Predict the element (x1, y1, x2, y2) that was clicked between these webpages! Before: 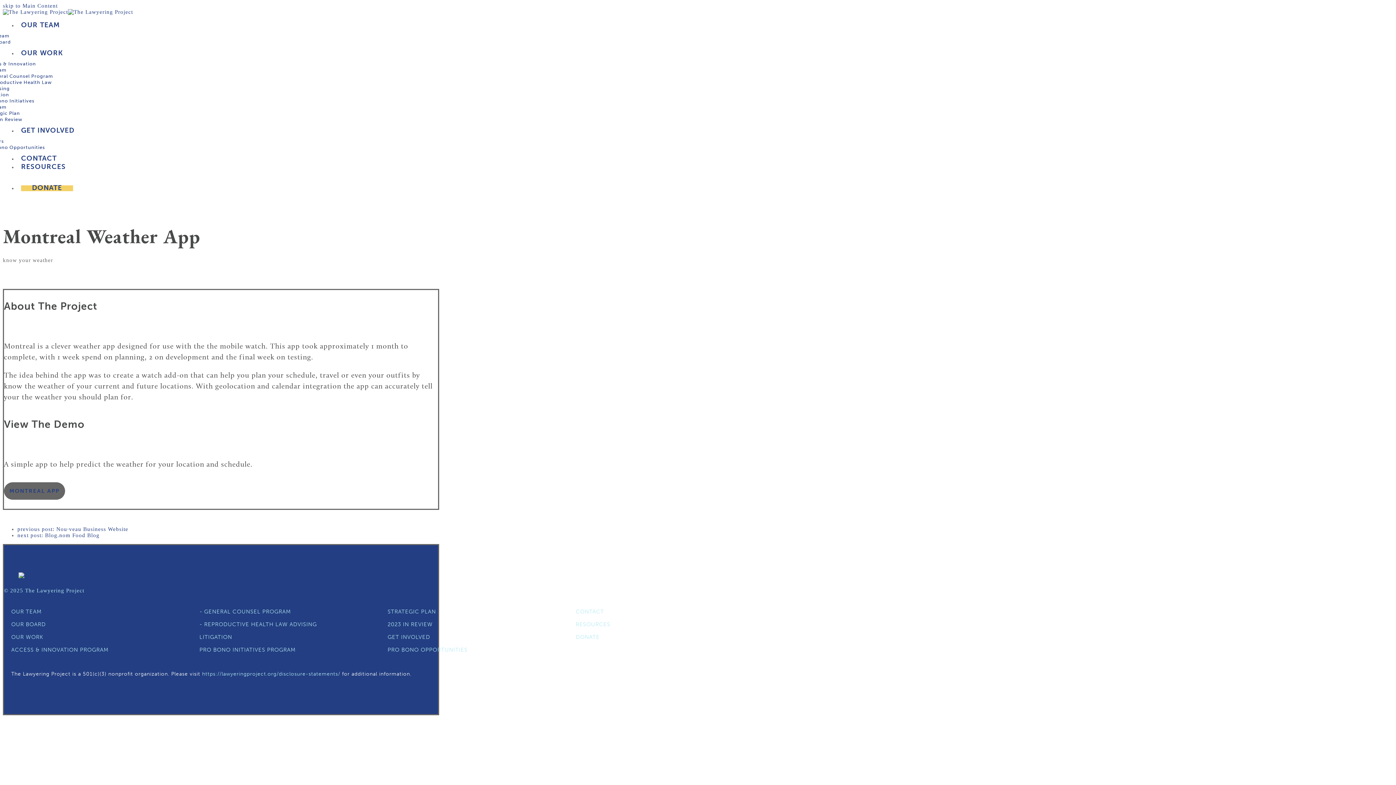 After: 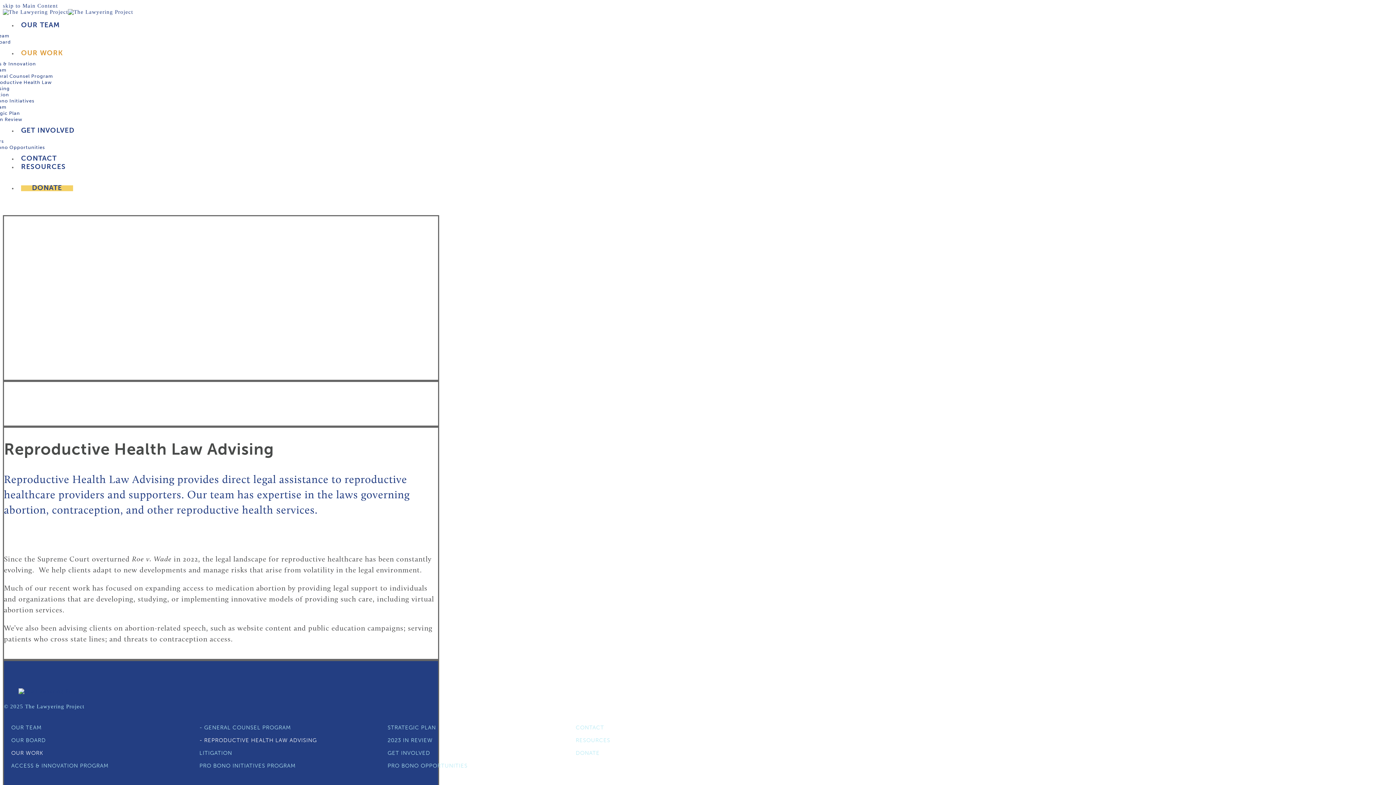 Action: bbox: (195, 621, 376, 628) label: - REPRODUCTIVE HEALTH LAW ADVISING